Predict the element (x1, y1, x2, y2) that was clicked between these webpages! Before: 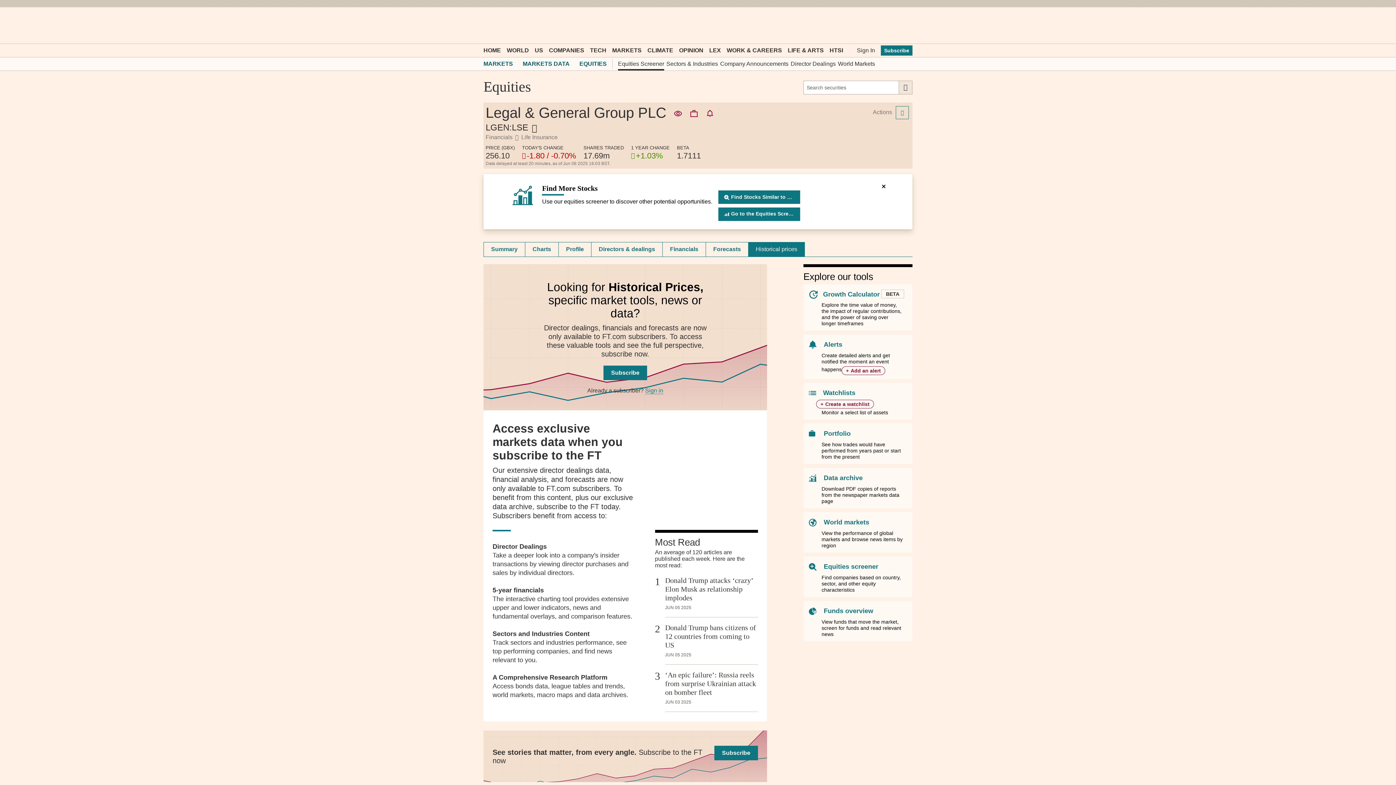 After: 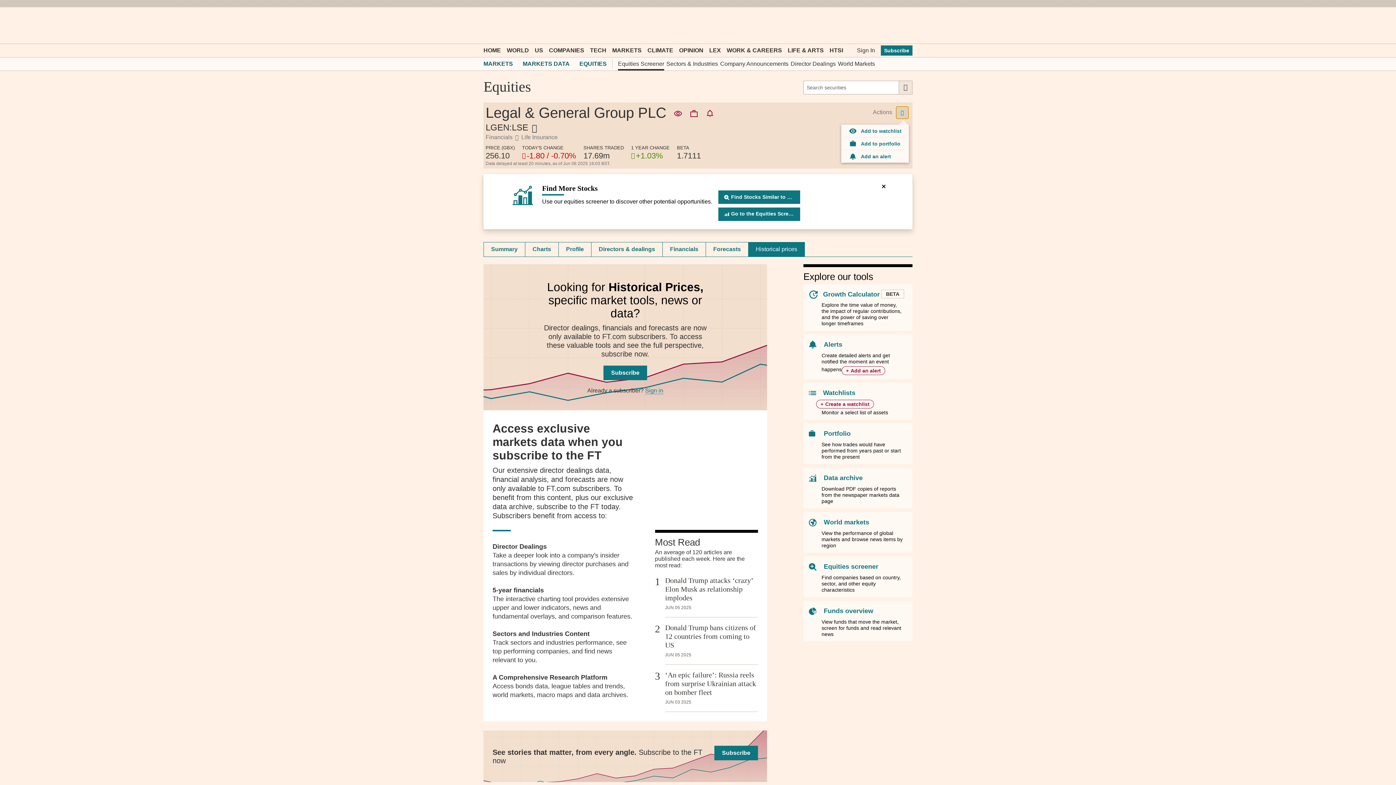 Action: bbox: (896, 106, 909, 119)